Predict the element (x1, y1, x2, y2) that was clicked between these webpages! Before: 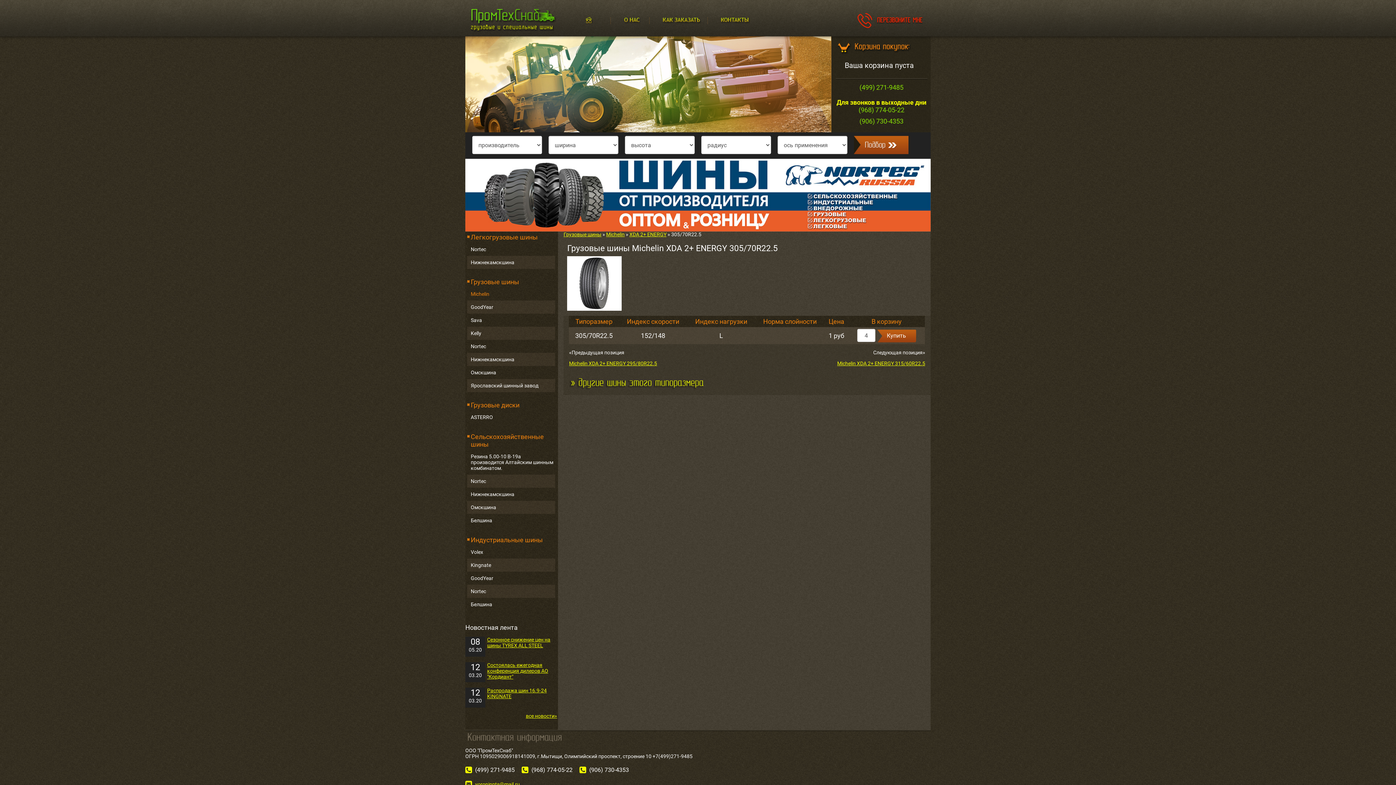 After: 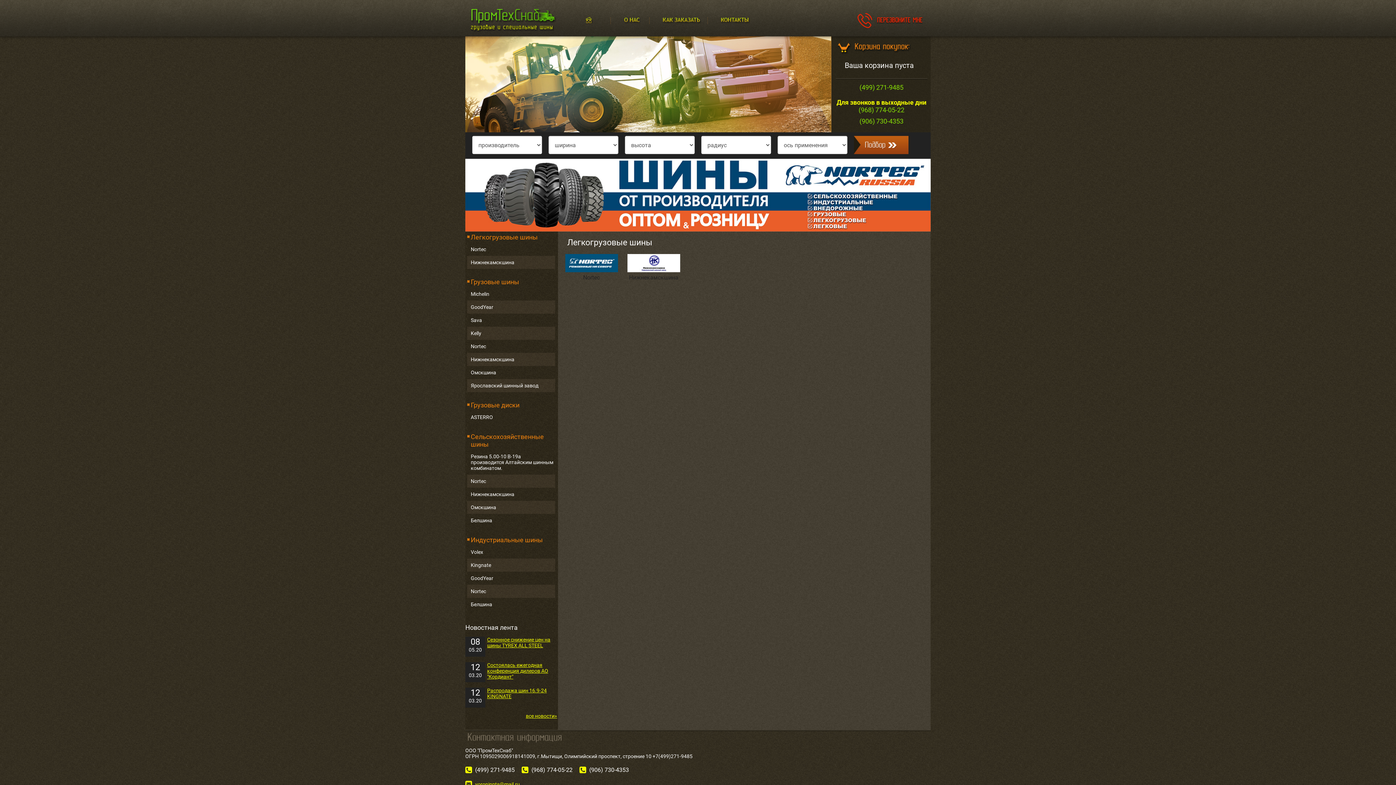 Action: bbox: (470, 233, 537, 241) label: Легкогрузовые шины